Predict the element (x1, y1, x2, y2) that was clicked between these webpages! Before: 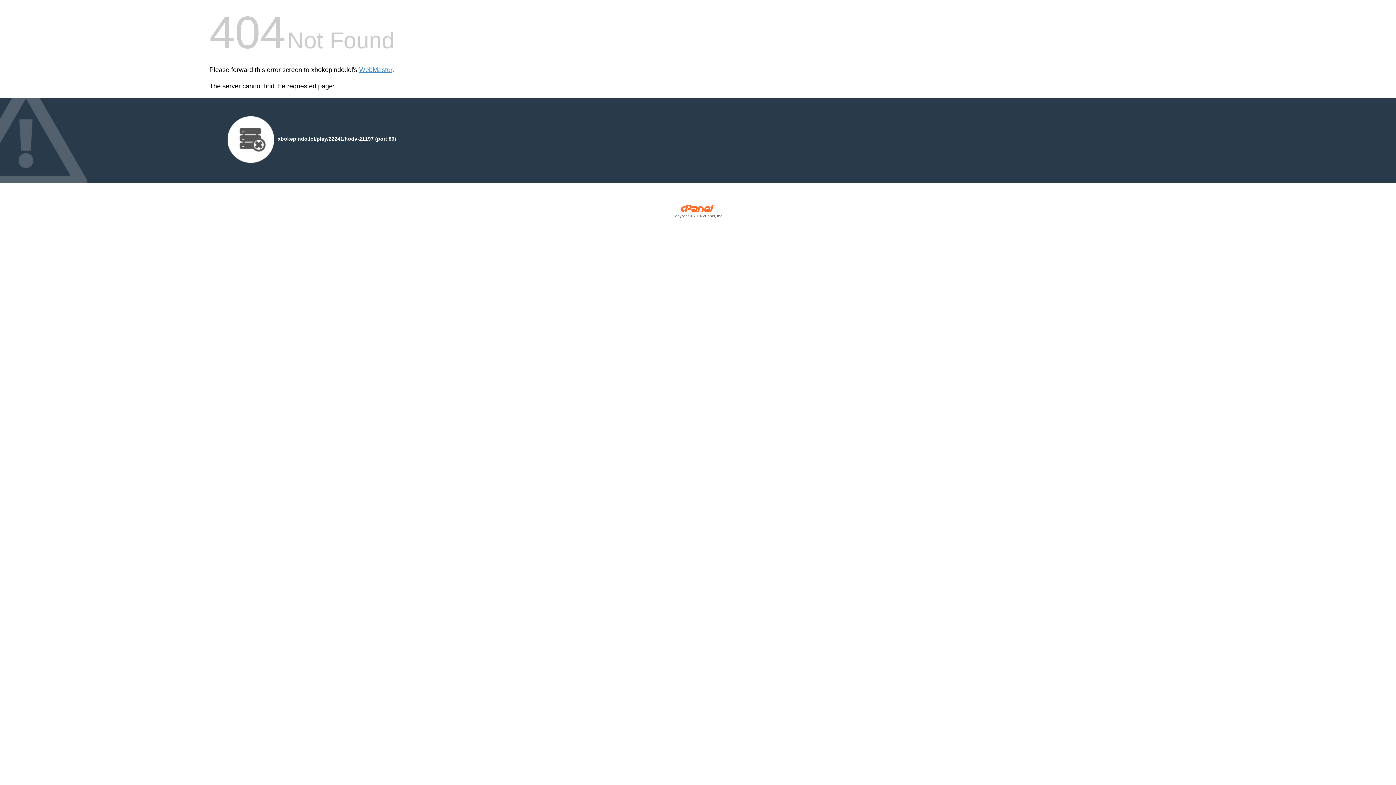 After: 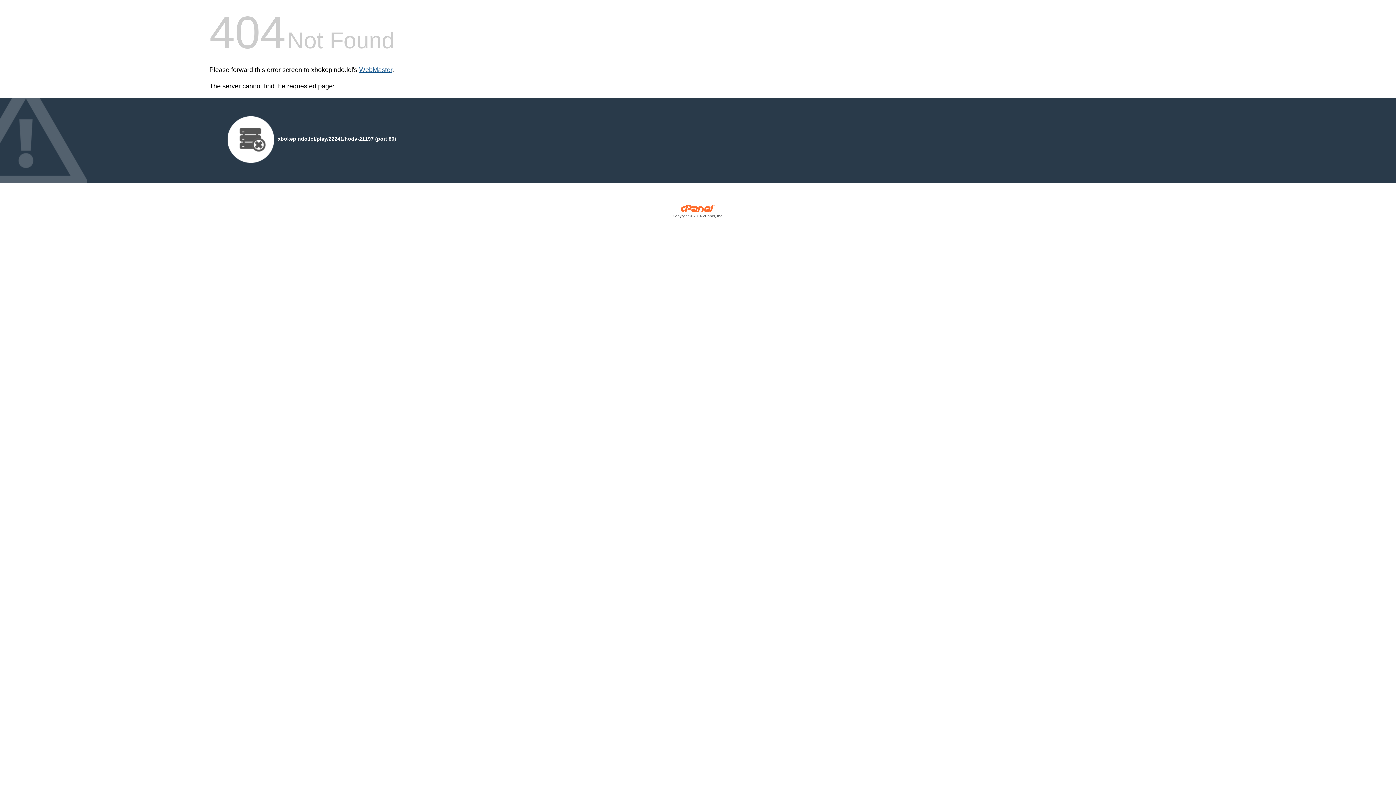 Action: bbox: (359, 66, 392, 73) label: WebMaster